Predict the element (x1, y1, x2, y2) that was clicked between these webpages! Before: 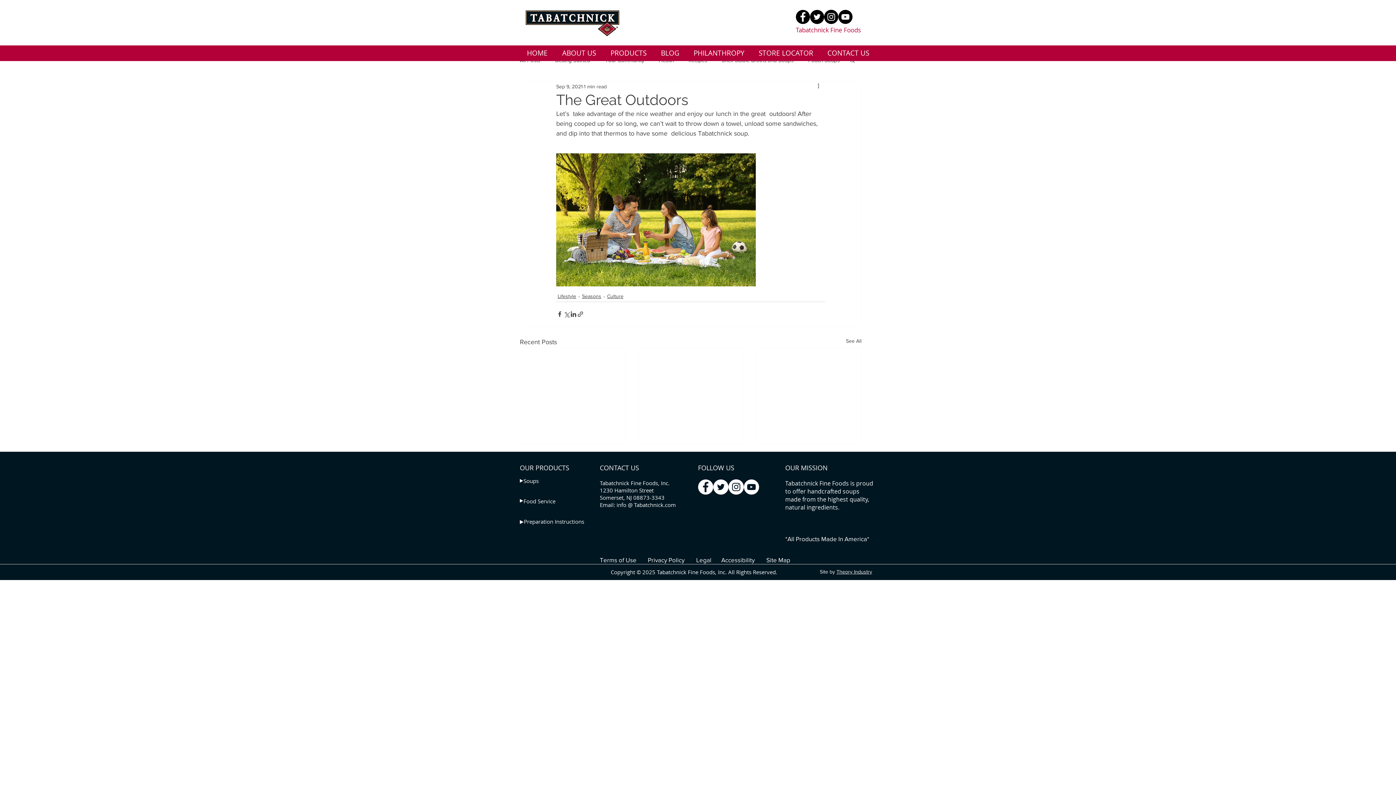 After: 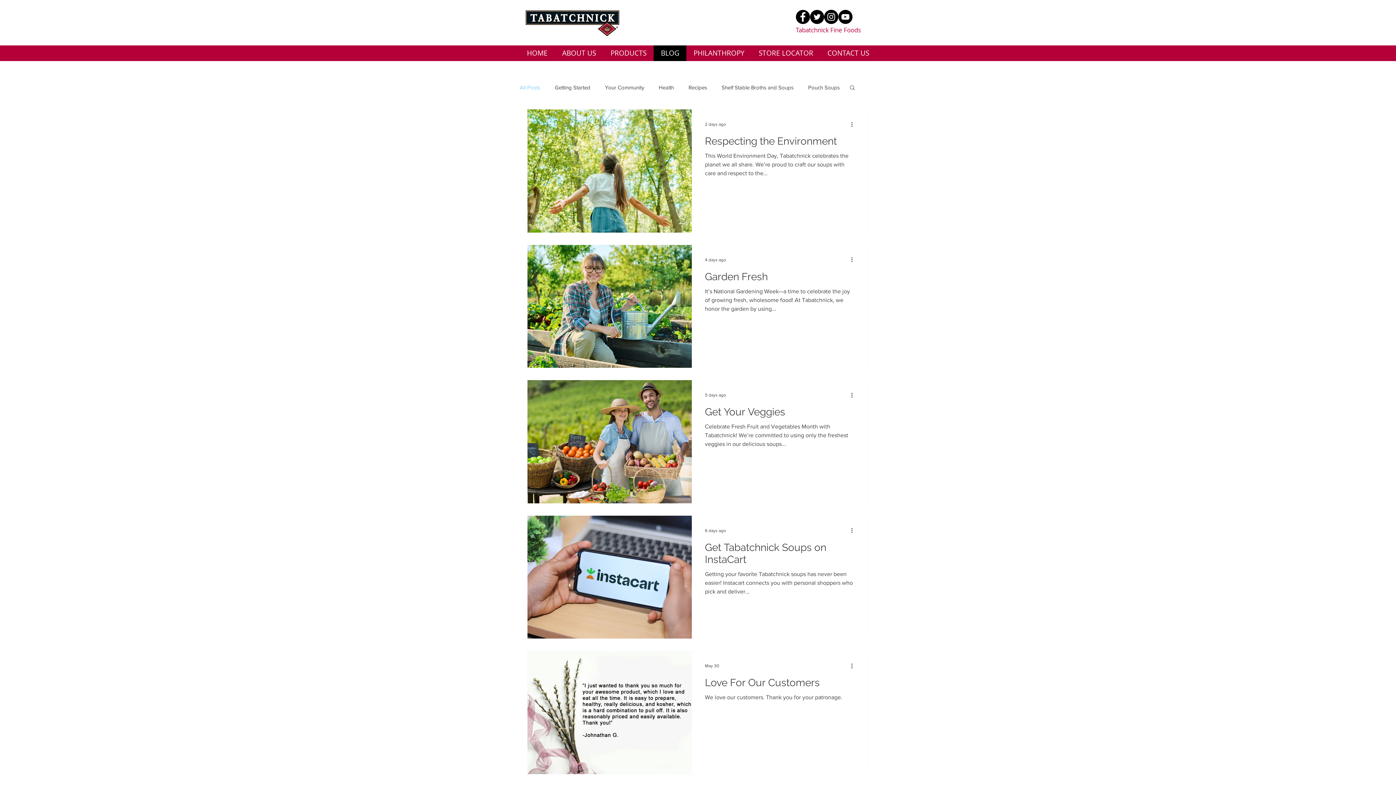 Action: bbox: (846, 337, 861, 347) label: See All